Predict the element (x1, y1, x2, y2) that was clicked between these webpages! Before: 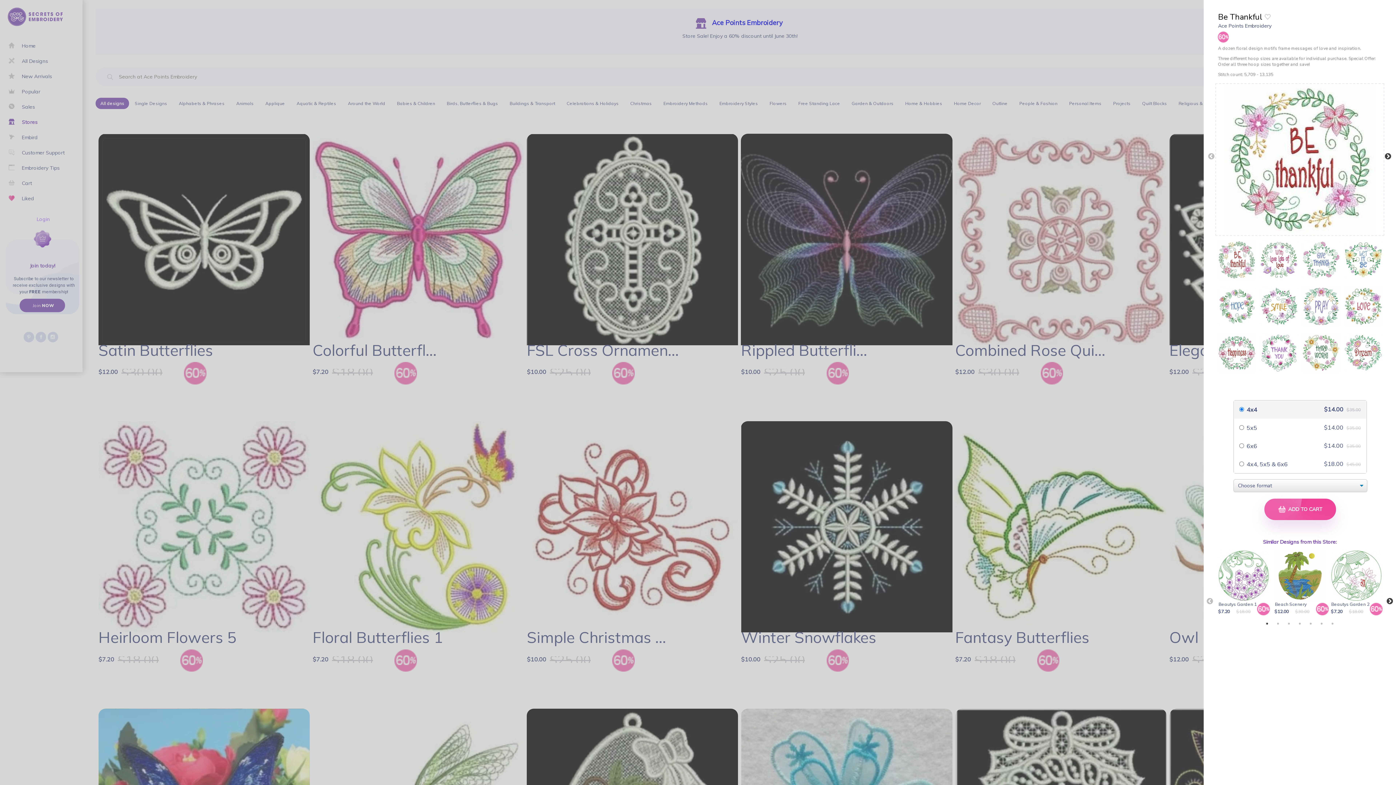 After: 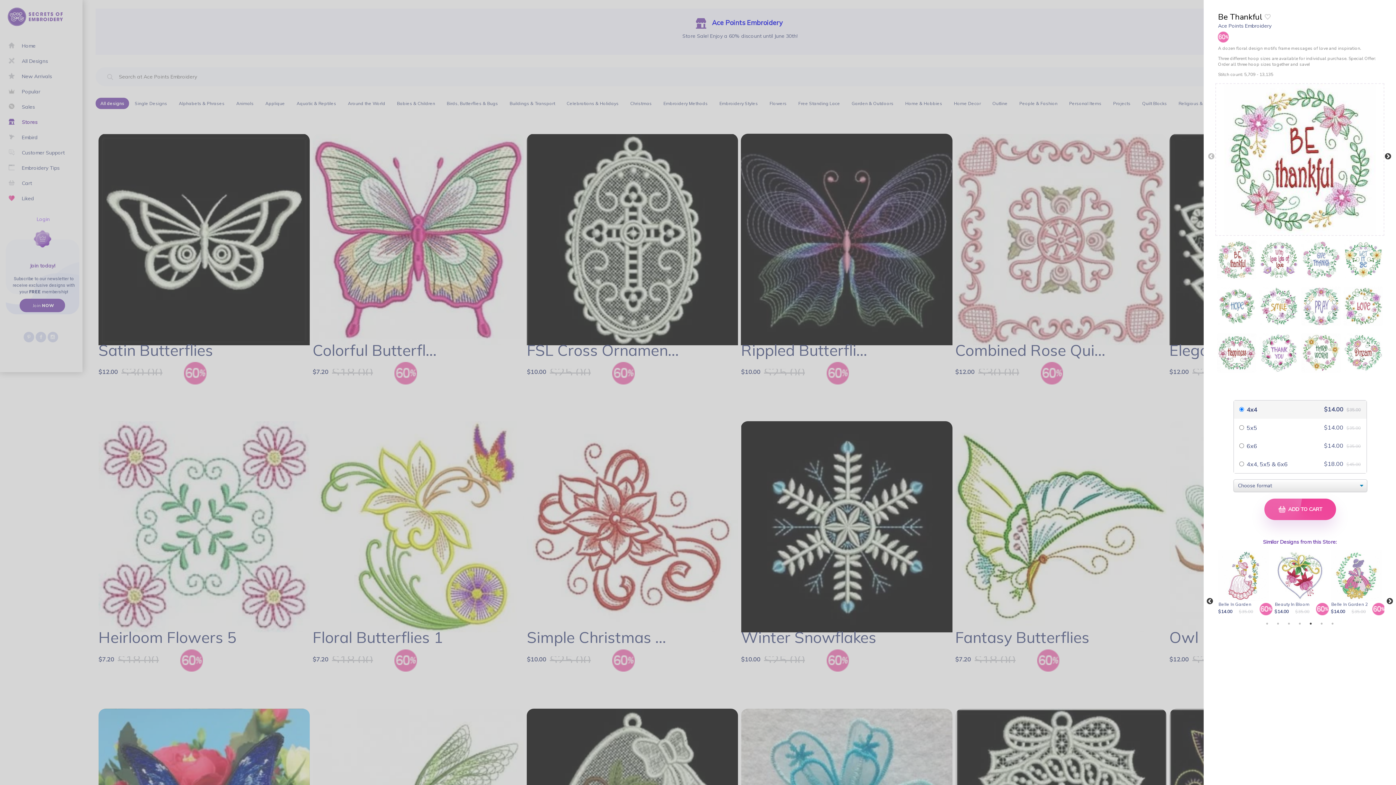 Action: label: 5 of 7 bbox: (1307, 620, 1314, 627)